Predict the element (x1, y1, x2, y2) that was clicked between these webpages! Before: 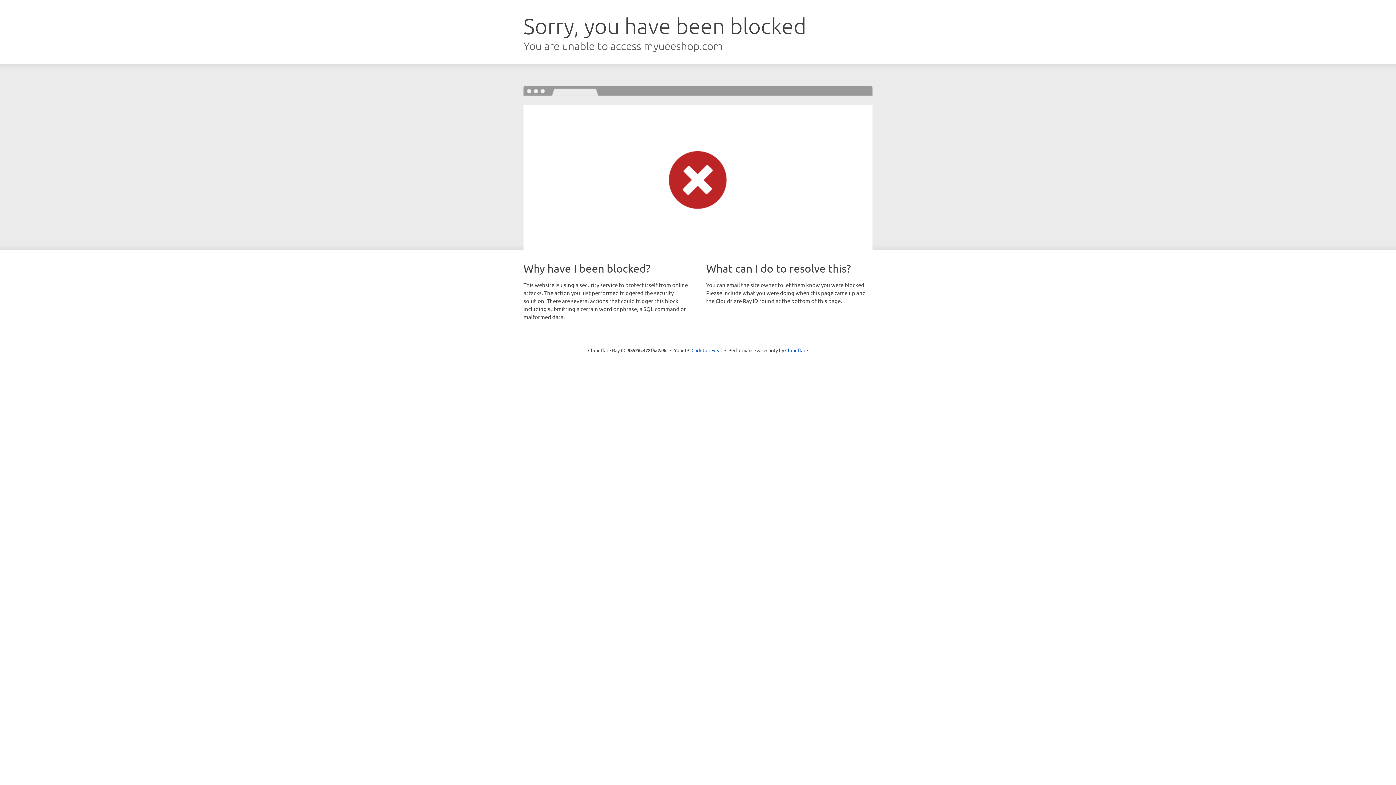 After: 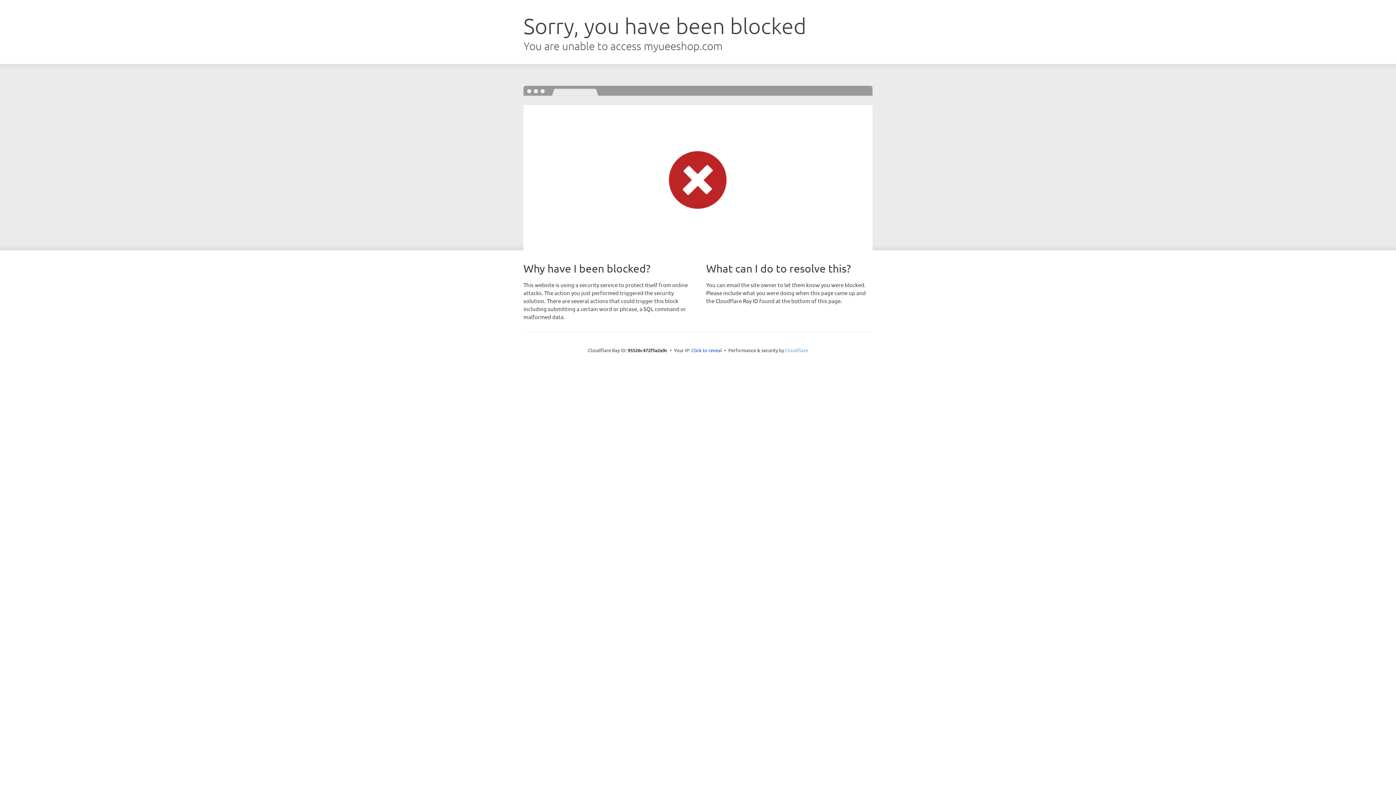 Action: bbox: (785, 347, 808, 353) label: Cloudflare